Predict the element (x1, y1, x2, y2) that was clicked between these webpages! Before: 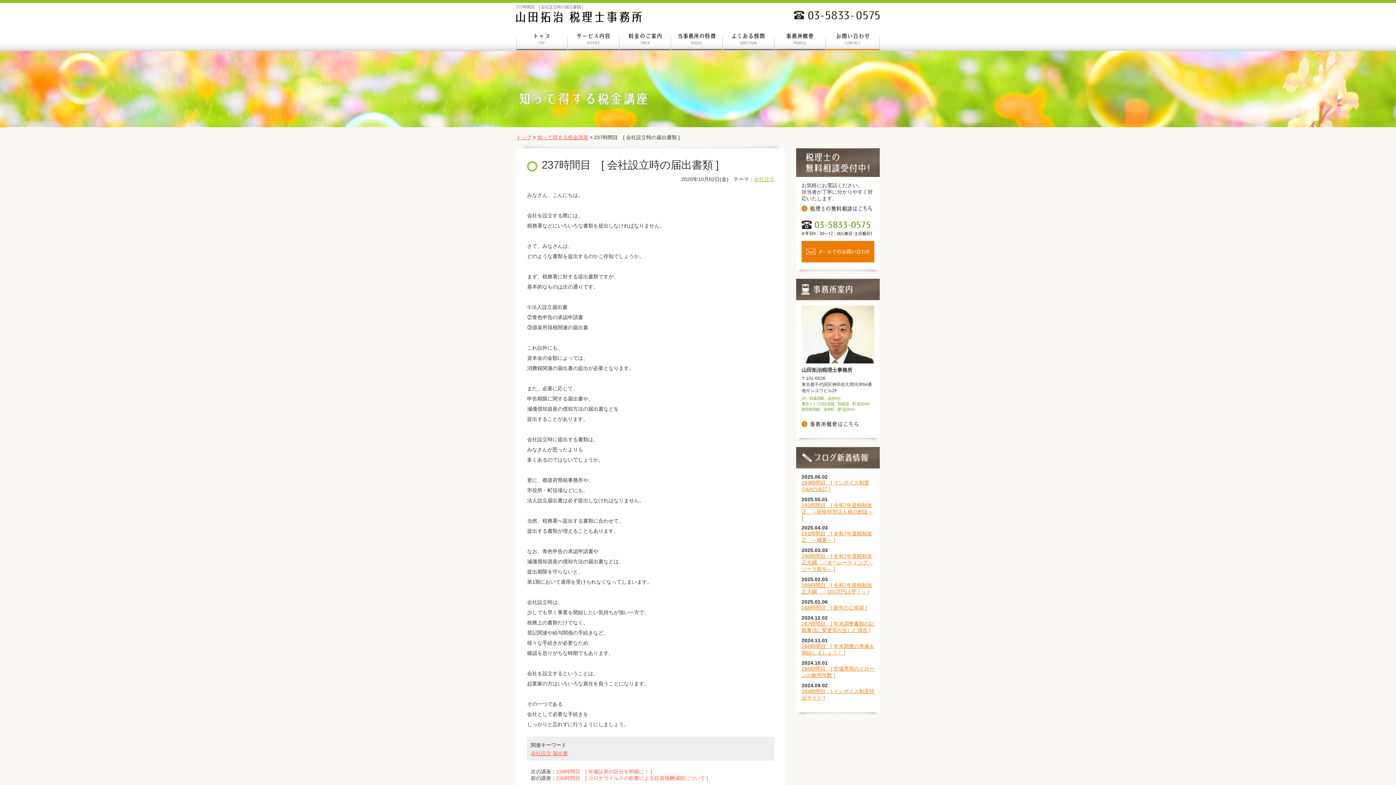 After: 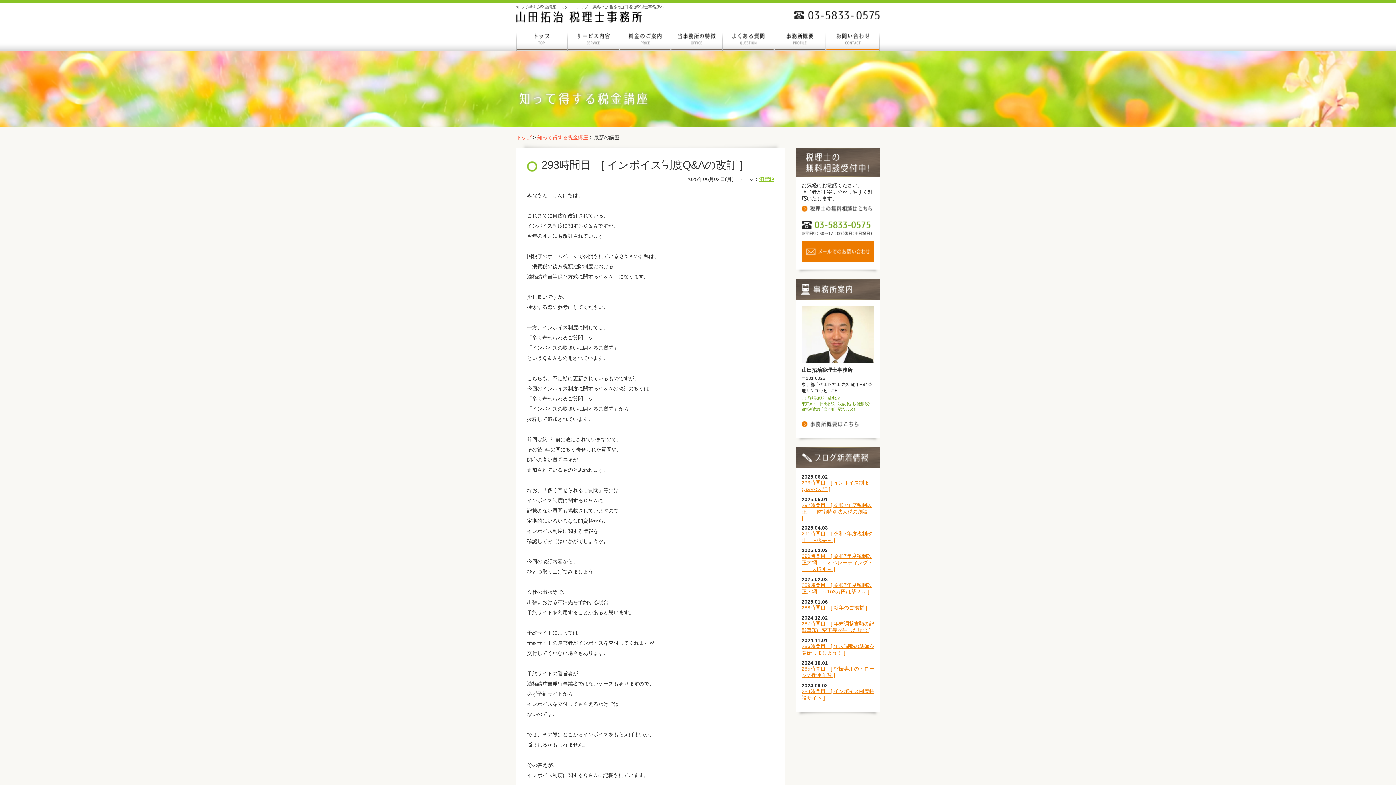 Action: label: 知って得する税金講座 bbox: (537, 134, 588, 140)